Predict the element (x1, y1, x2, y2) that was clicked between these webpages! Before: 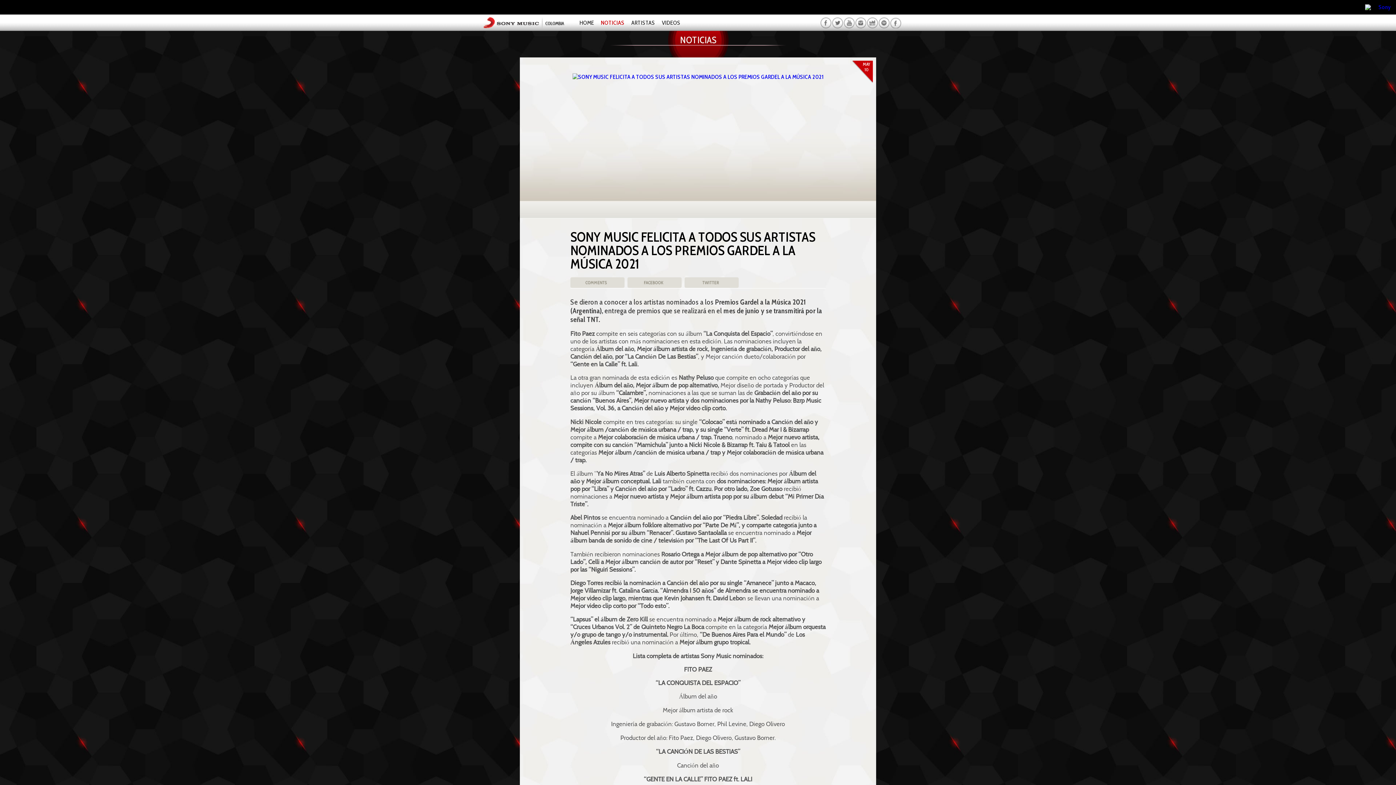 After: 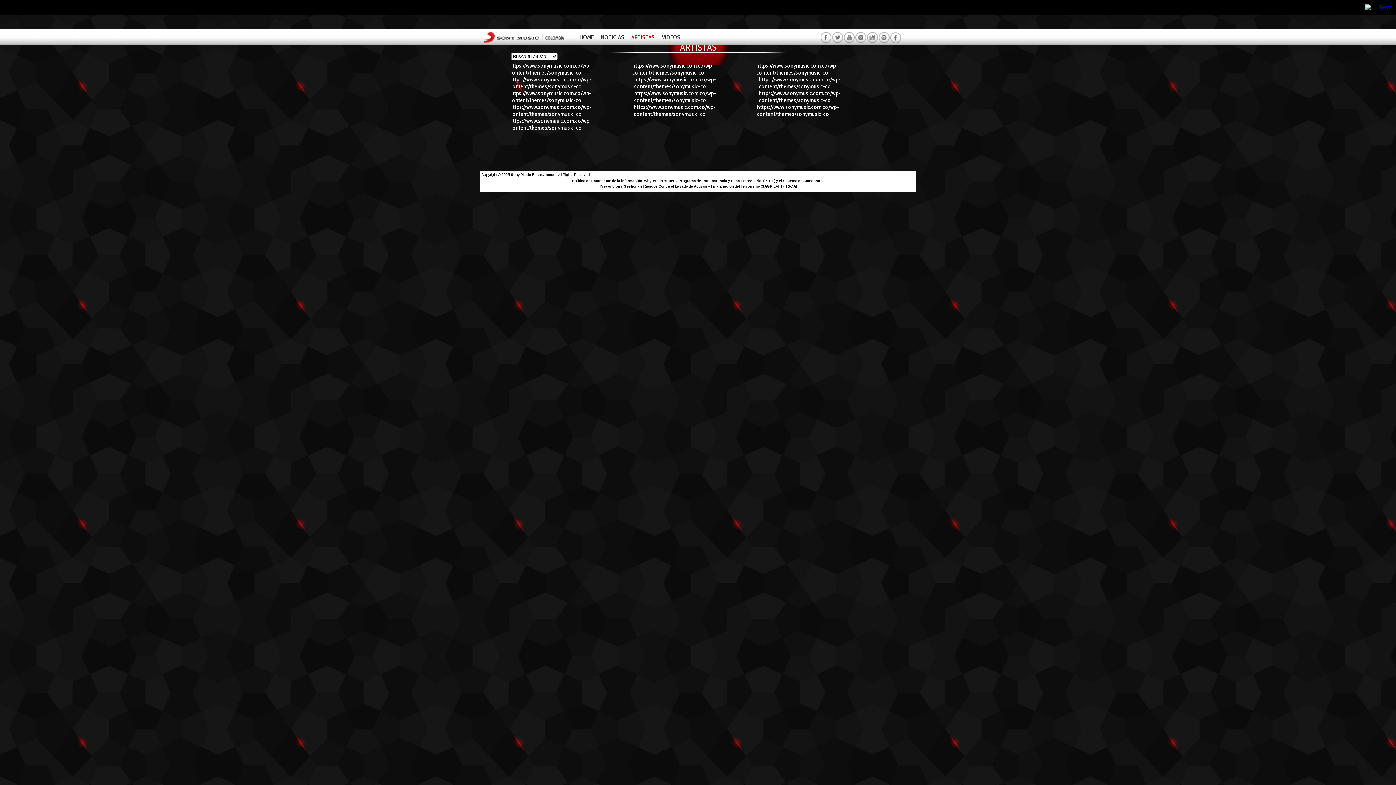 Action: label: ARTISTAS bbox: (631, 19, 655, 26)